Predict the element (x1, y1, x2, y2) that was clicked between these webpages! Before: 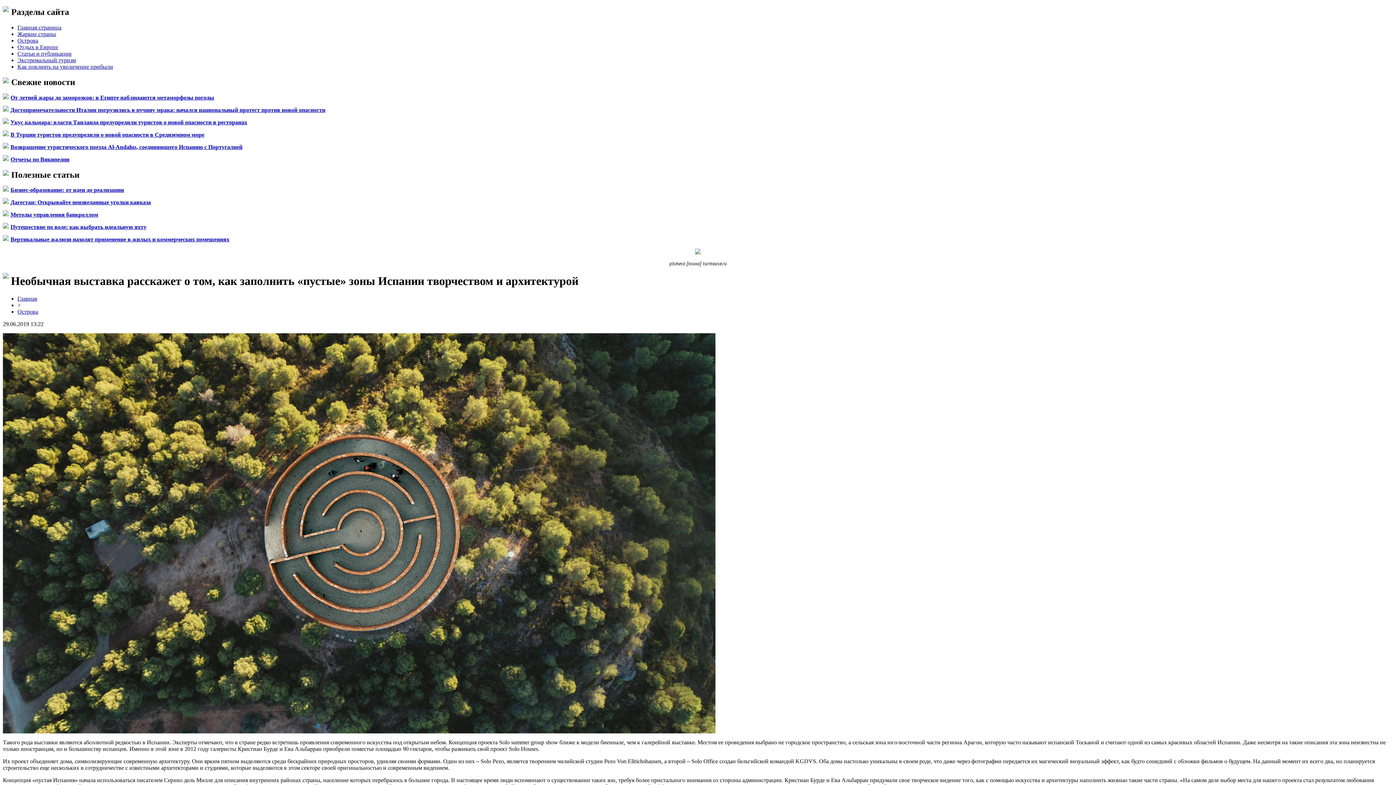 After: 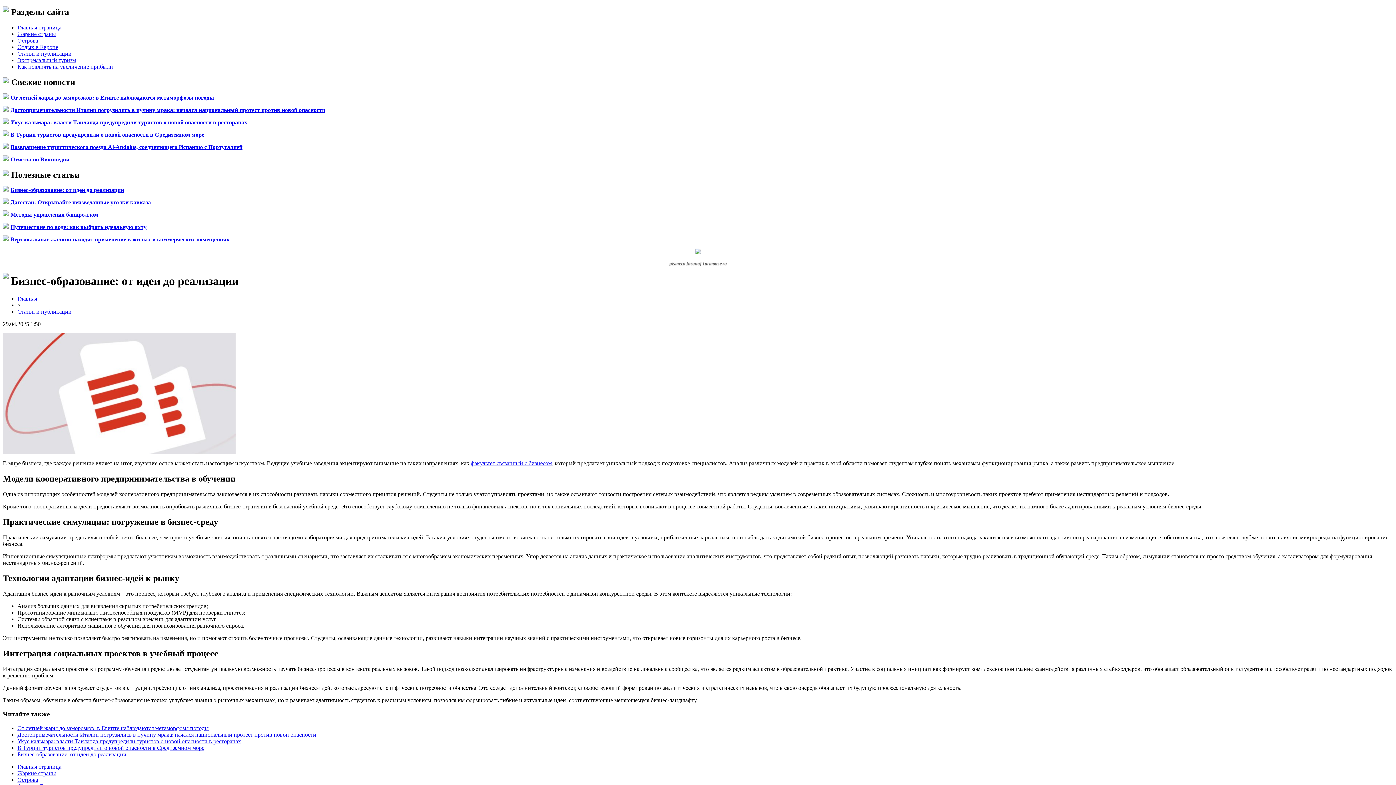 Action: label: Бизнес-образование: от идеи до реализации bbox: (10, 187, 124, 193)